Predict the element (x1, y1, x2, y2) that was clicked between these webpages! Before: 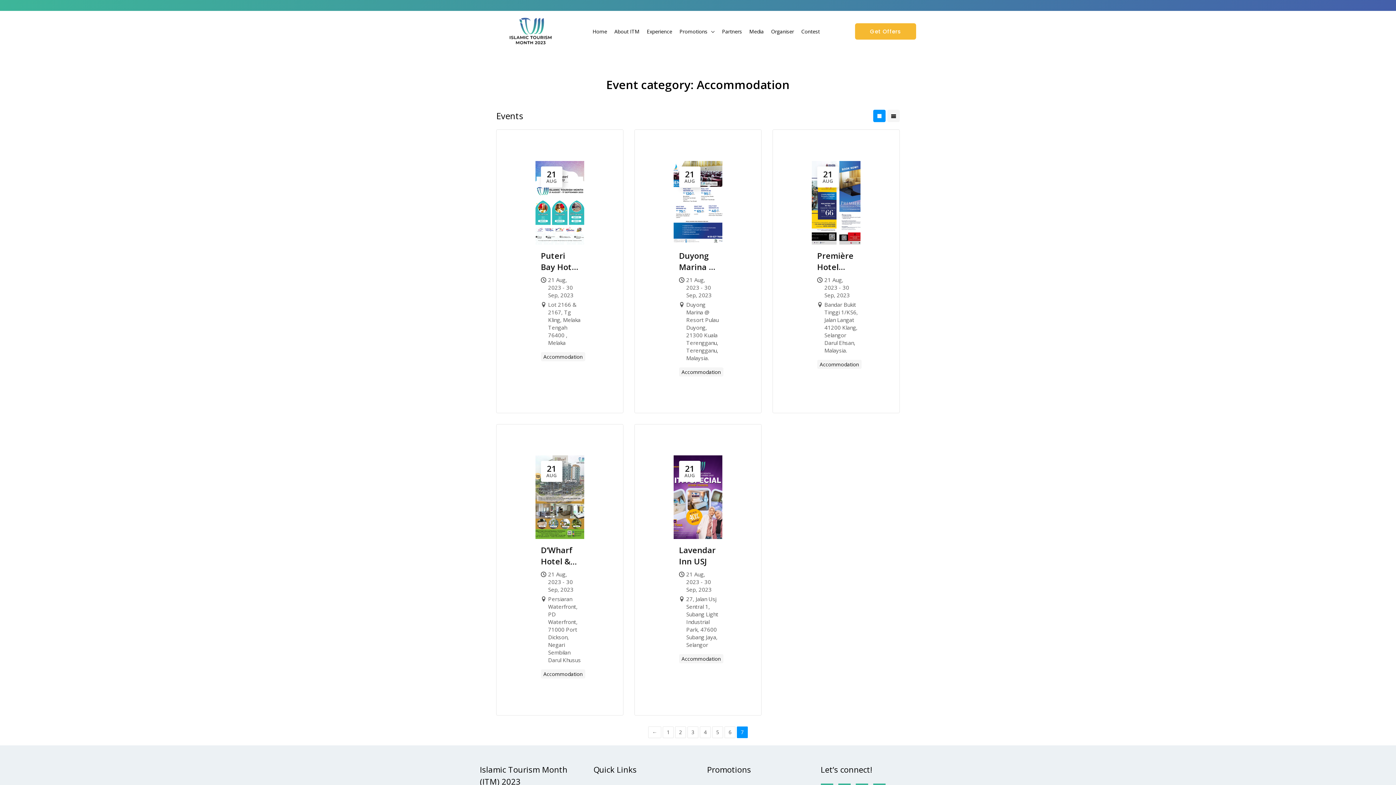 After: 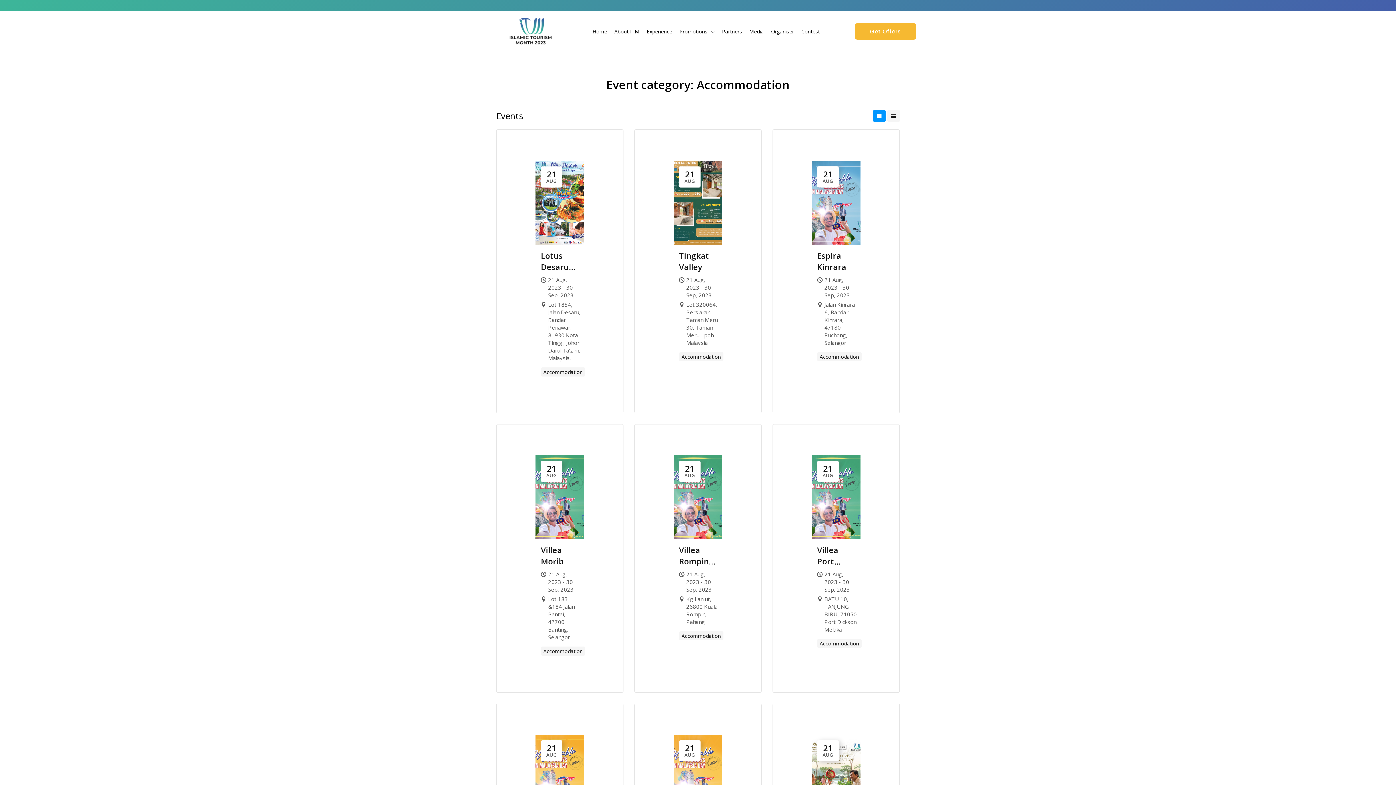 Action: bbox: (662, 726, 673, 738) label: 1